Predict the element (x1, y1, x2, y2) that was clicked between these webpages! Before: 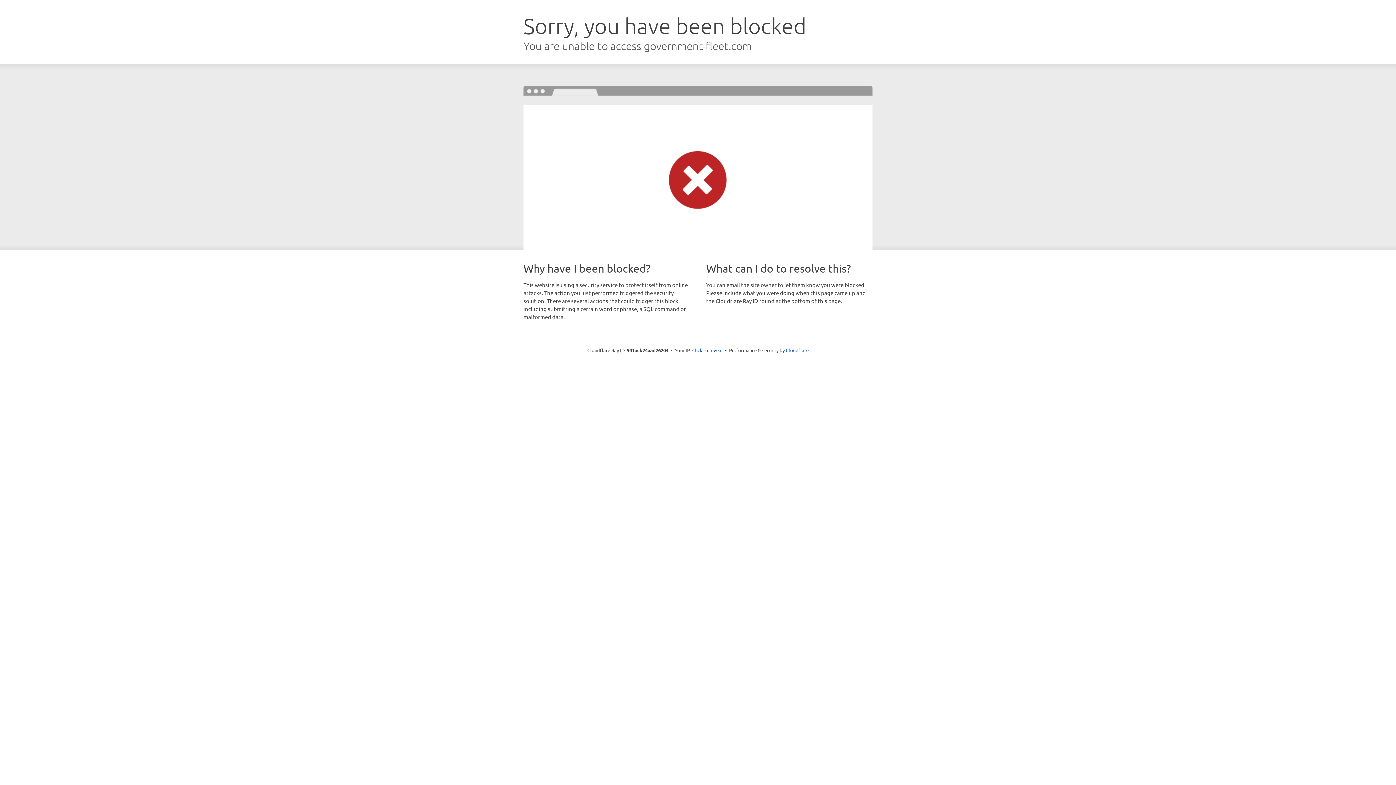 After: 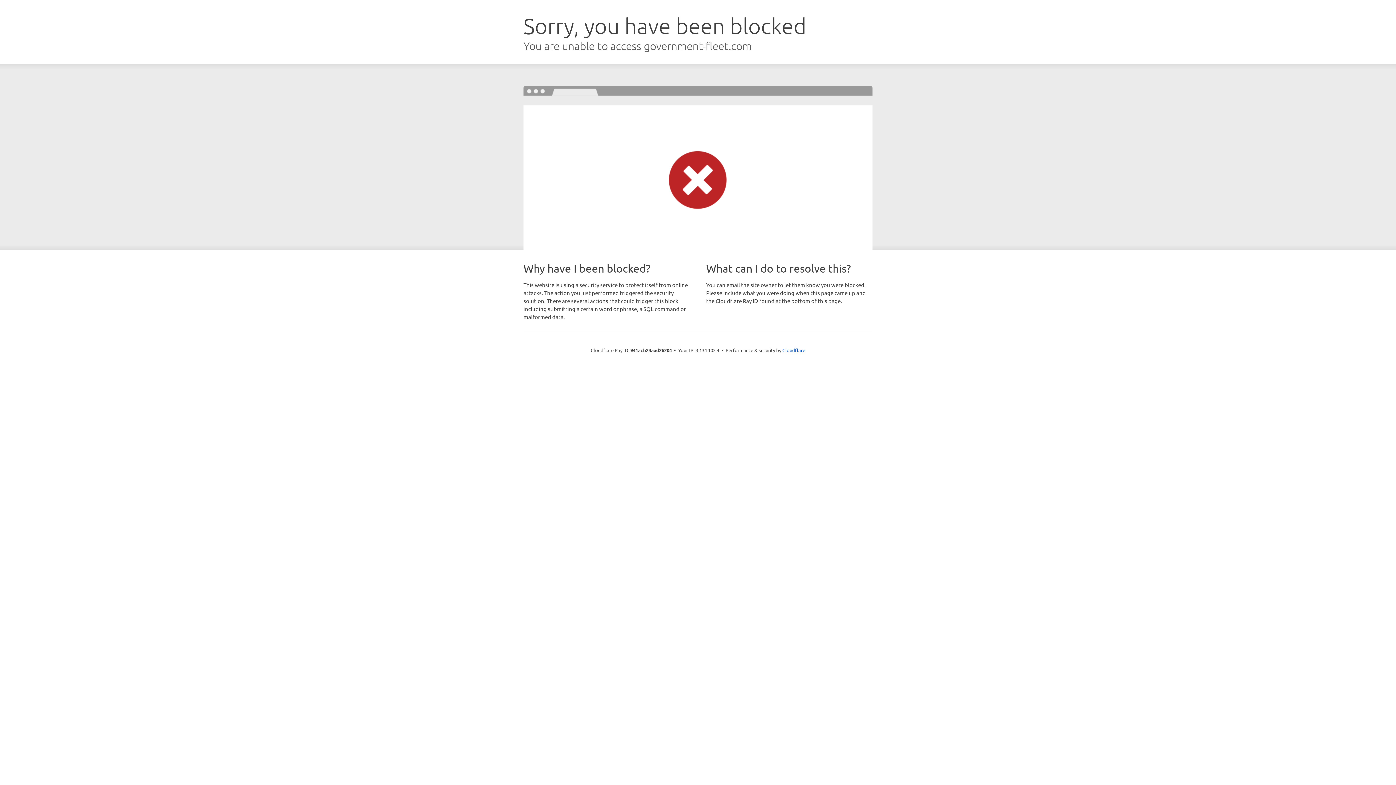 Action: bbox: (692, 346, 722, 353) label: Click to reveal